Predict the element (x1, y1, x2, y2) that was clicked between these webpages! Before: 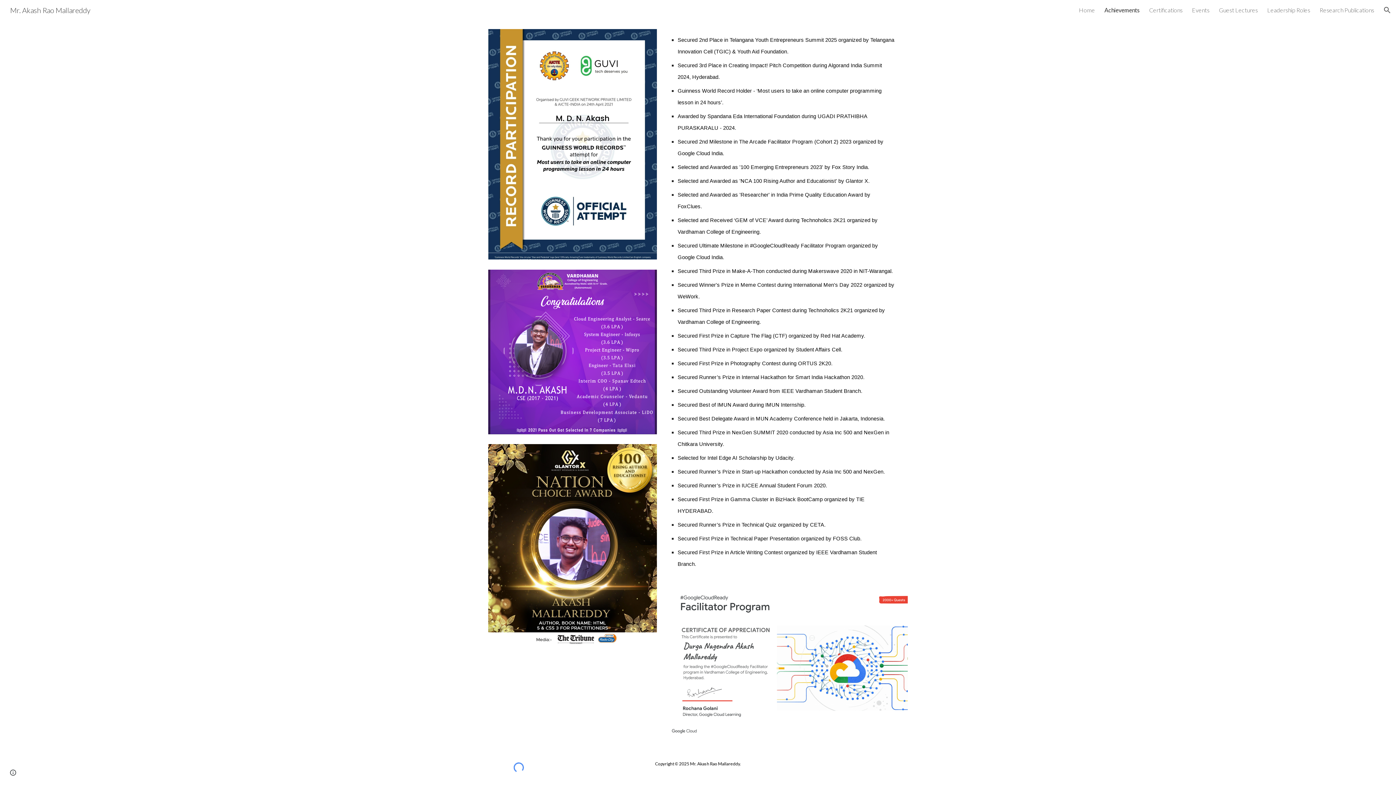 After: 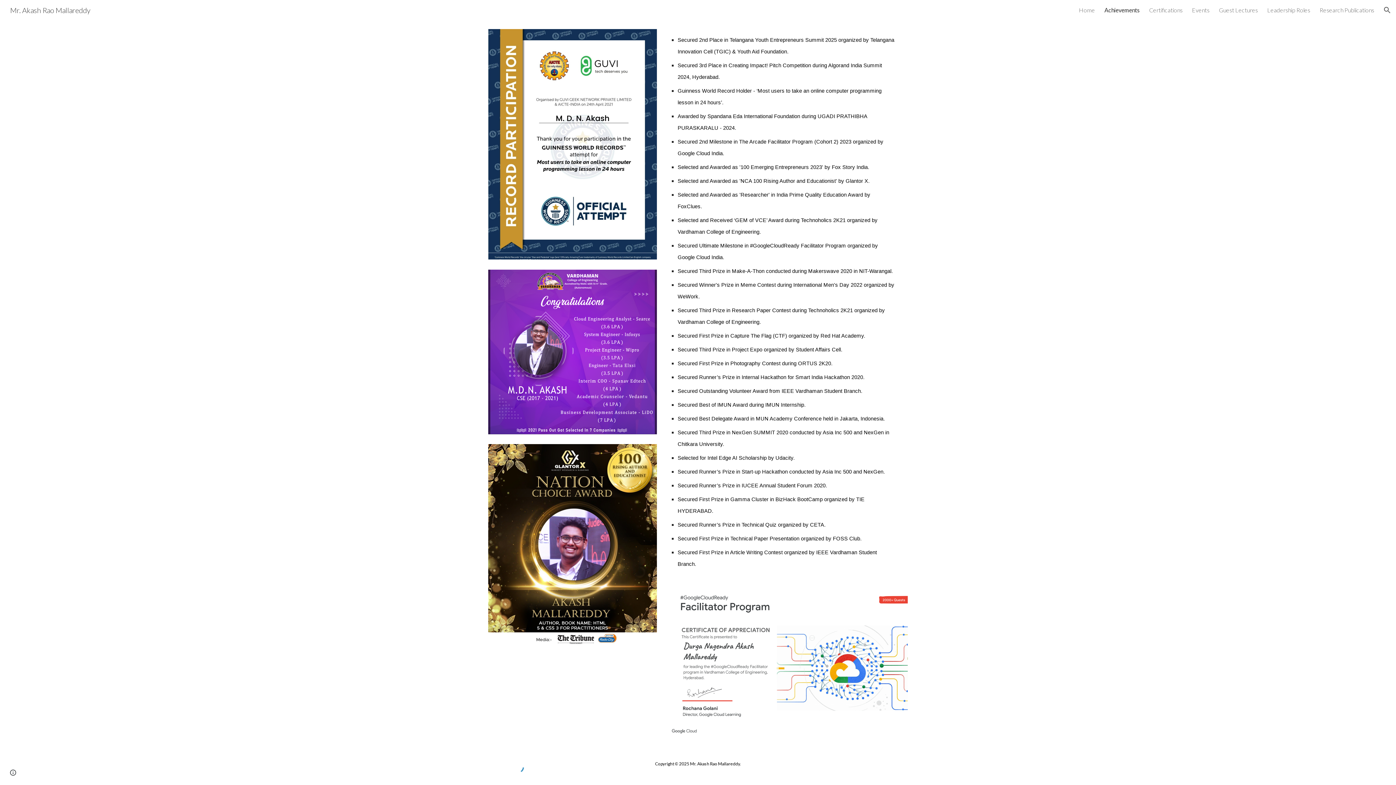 Action: label: Achievements bbox: (1104, 6, 1140, 13)